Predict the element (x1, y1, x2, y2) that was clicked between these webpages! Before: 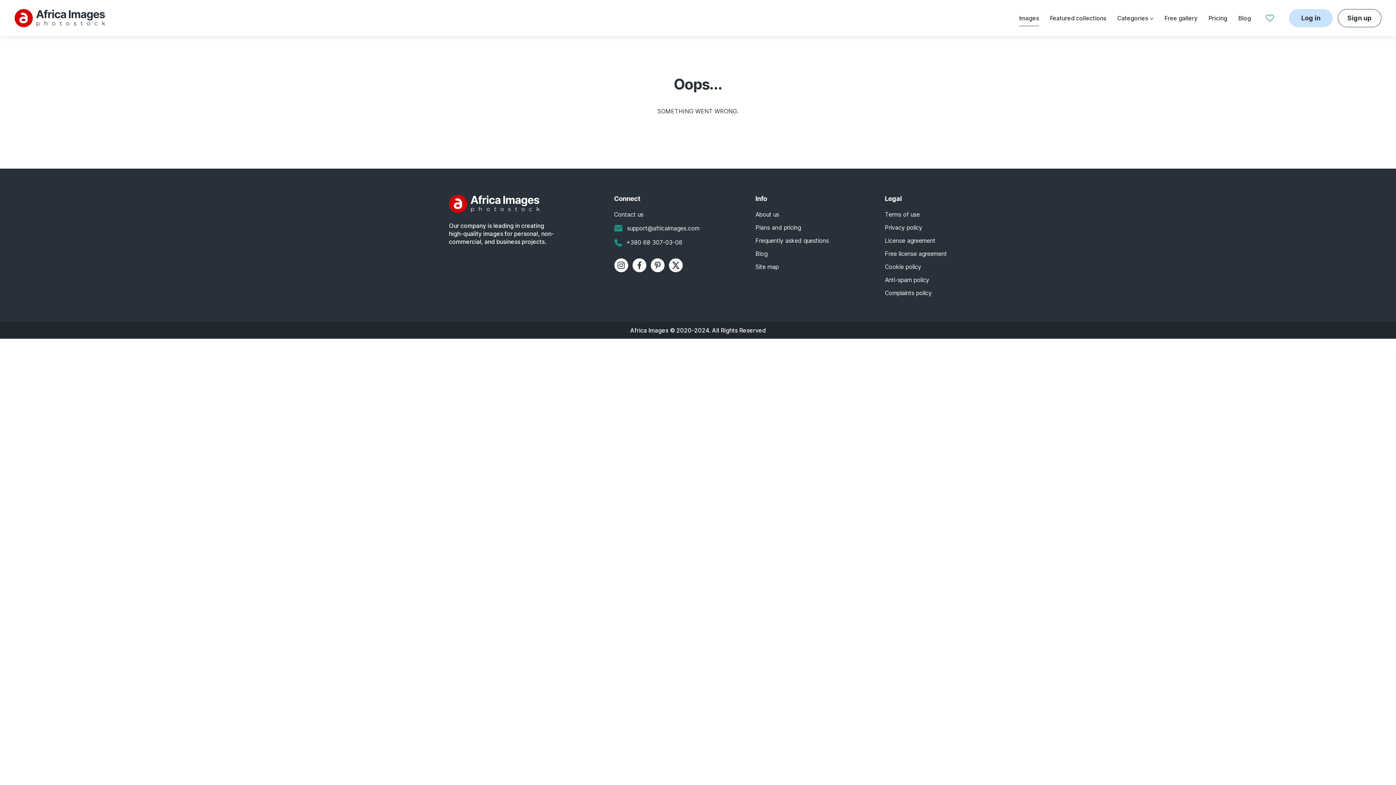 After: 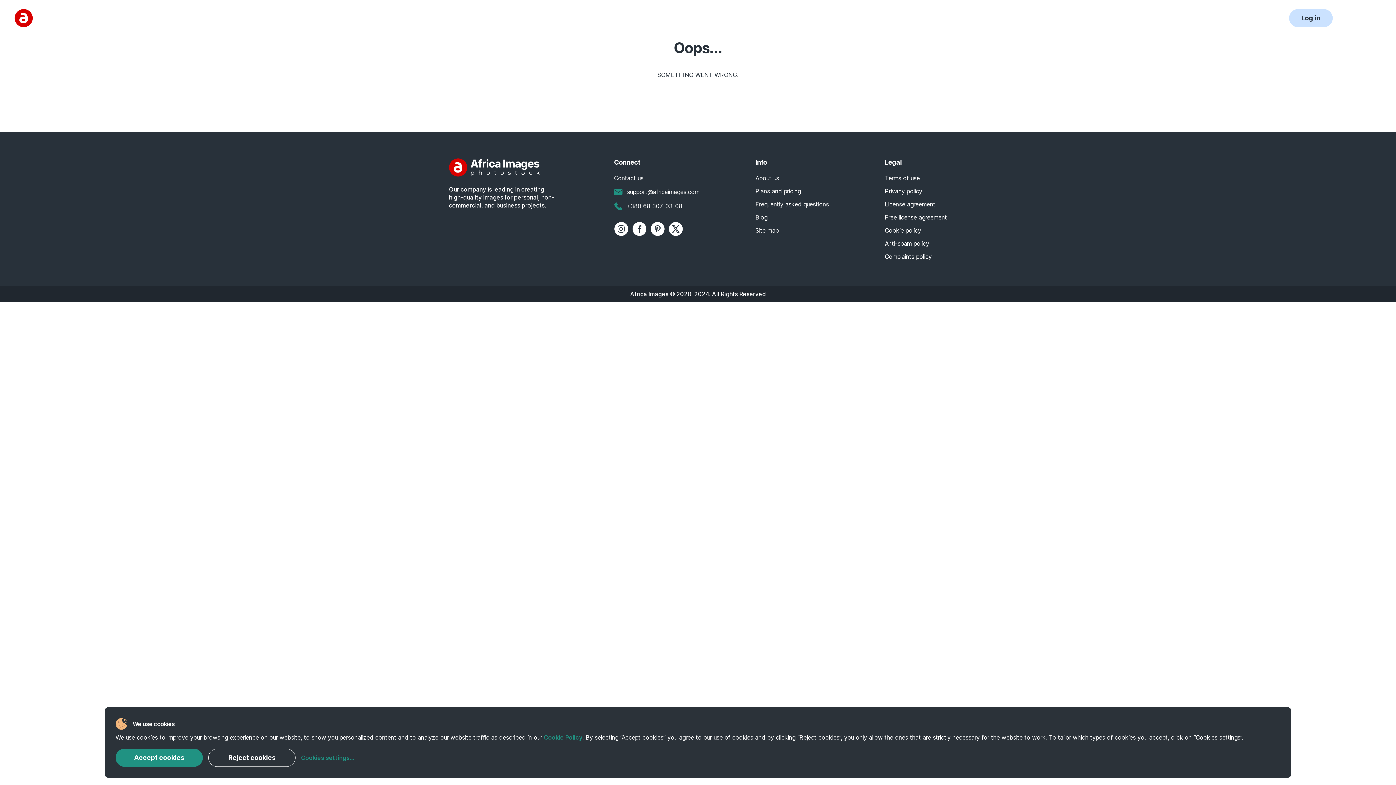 Action: bbox: (14, 9, 105, 27)